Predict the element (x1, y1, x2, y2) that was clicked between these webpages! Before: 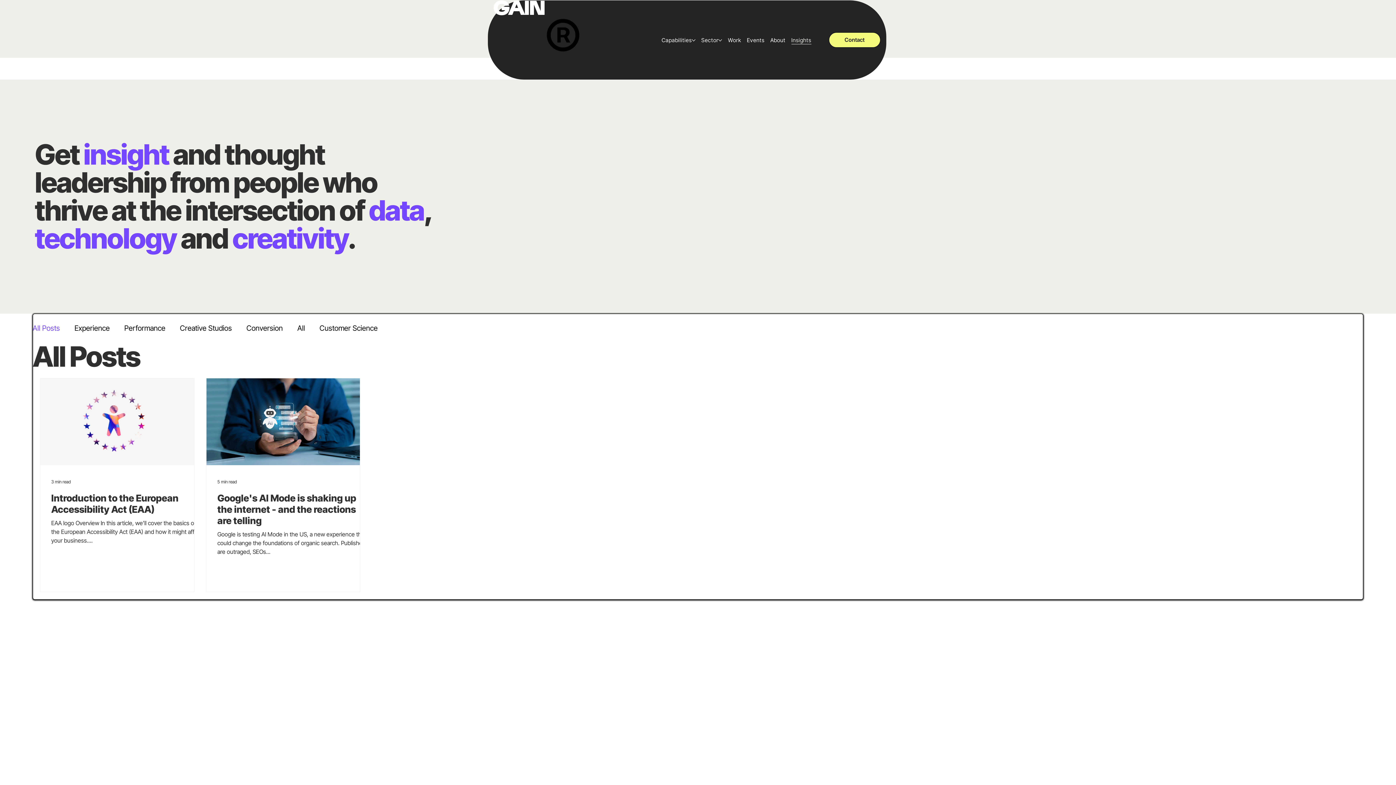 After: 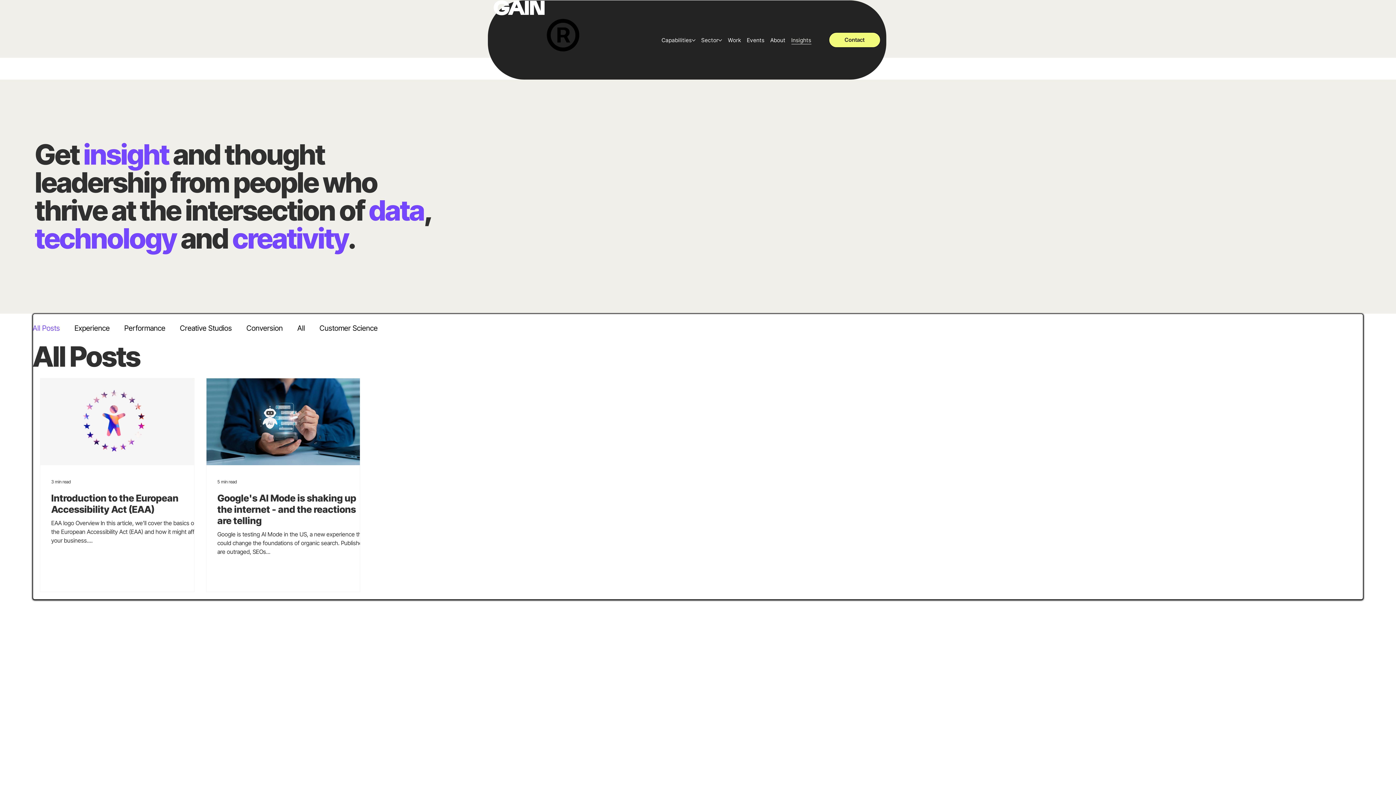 Action: bbox: (718, 38, 722, 42) label: More Sector pages